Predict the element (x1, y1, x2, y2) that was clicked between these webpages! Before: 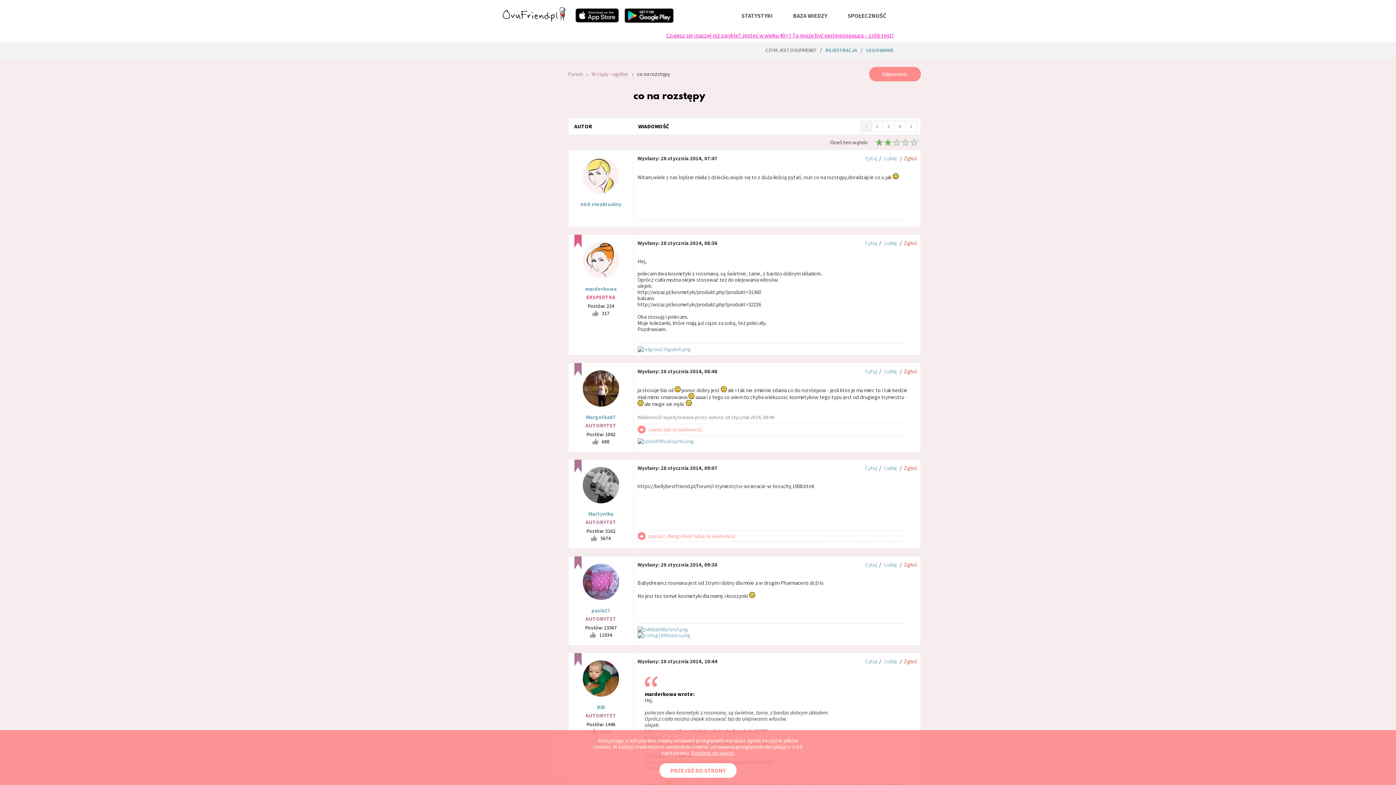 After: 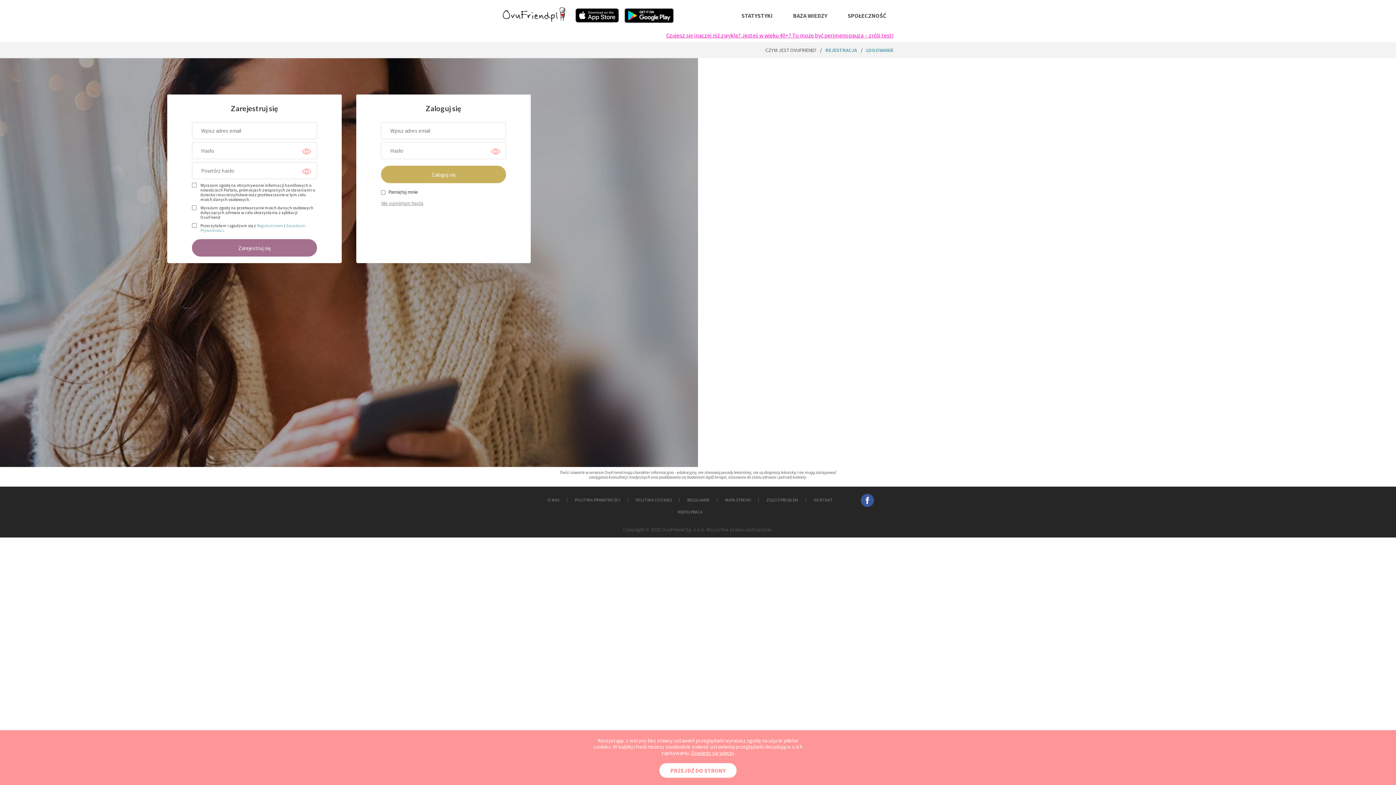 Action: label: Odpowiedz bbox: (869, 66, 920, 81)